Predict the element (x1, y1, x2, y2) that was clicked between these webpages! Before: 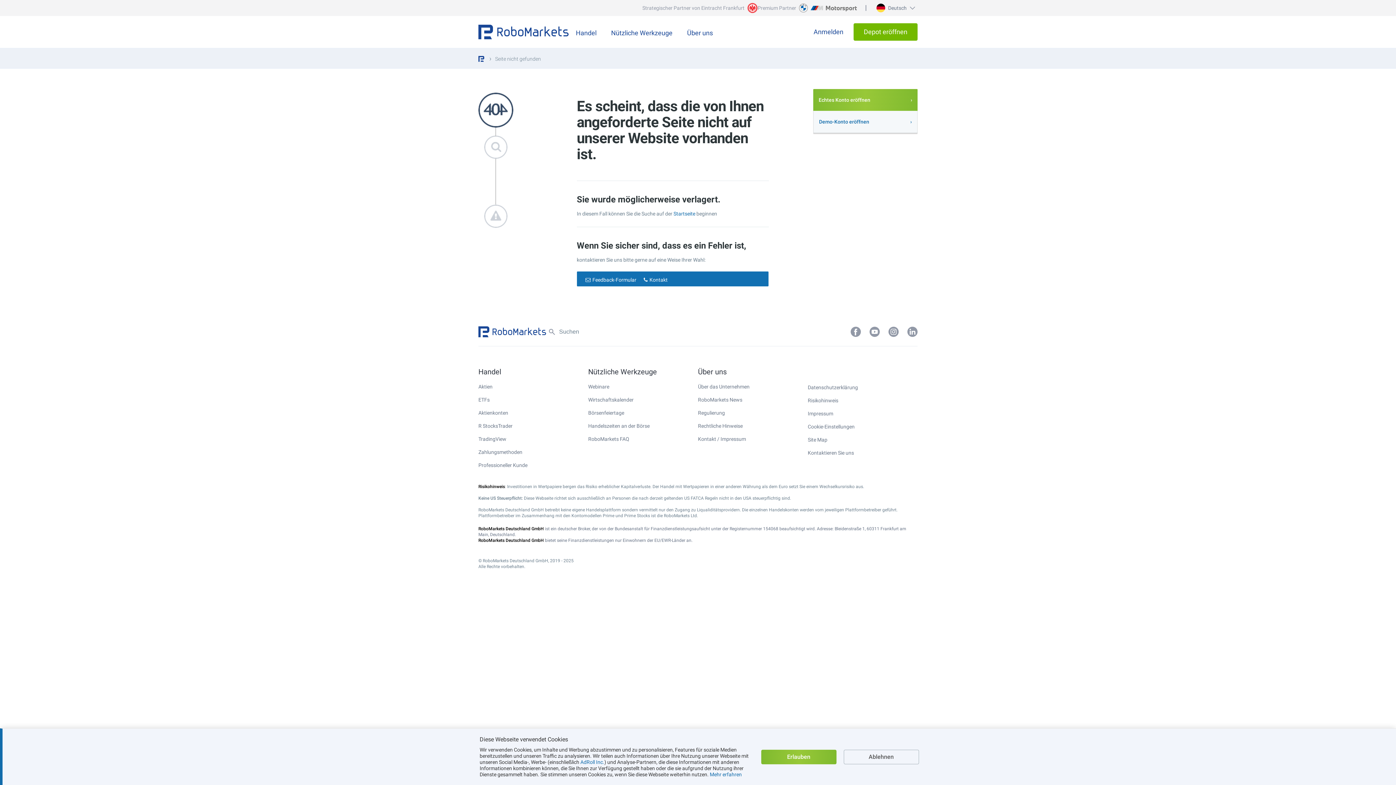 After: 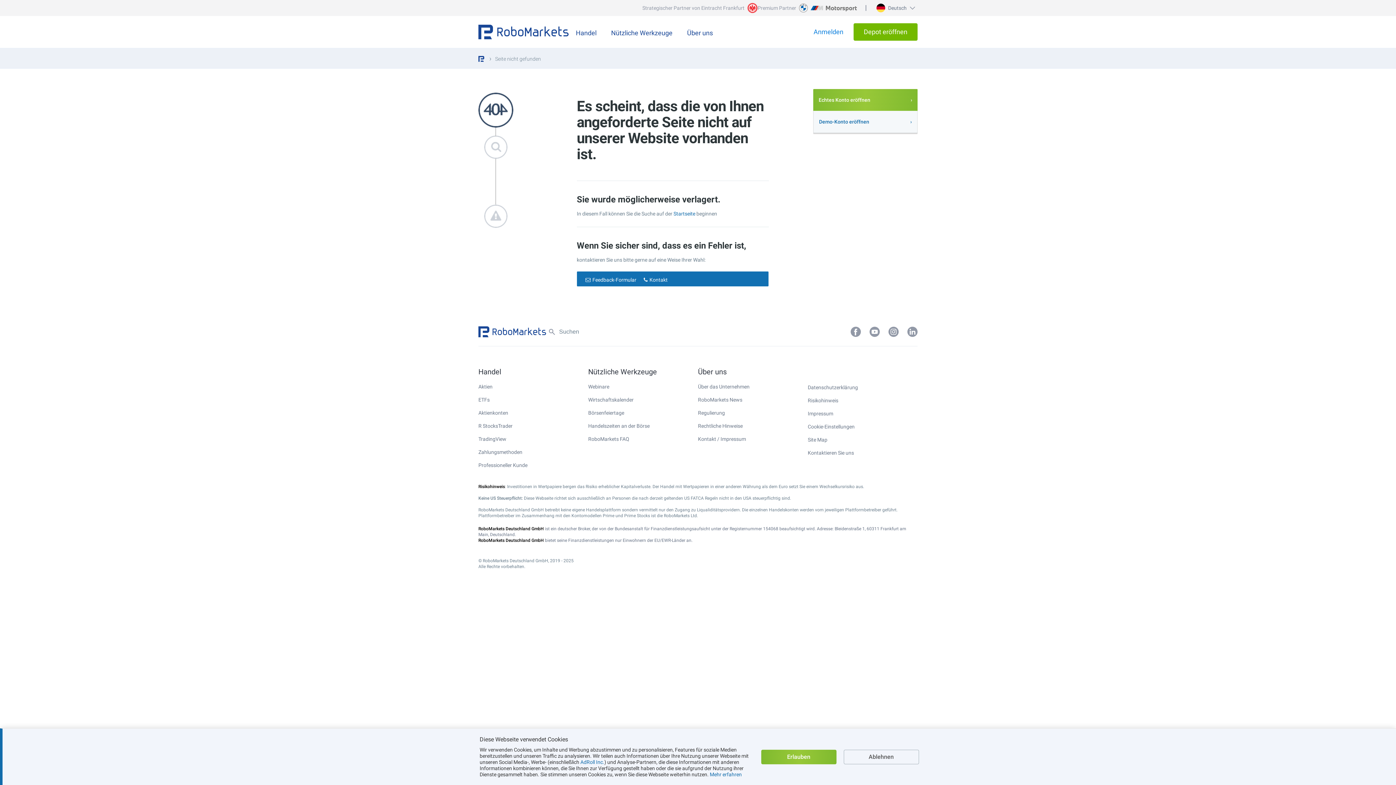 Action: bbox: (803, 23, 853, 40) label: Anmelden